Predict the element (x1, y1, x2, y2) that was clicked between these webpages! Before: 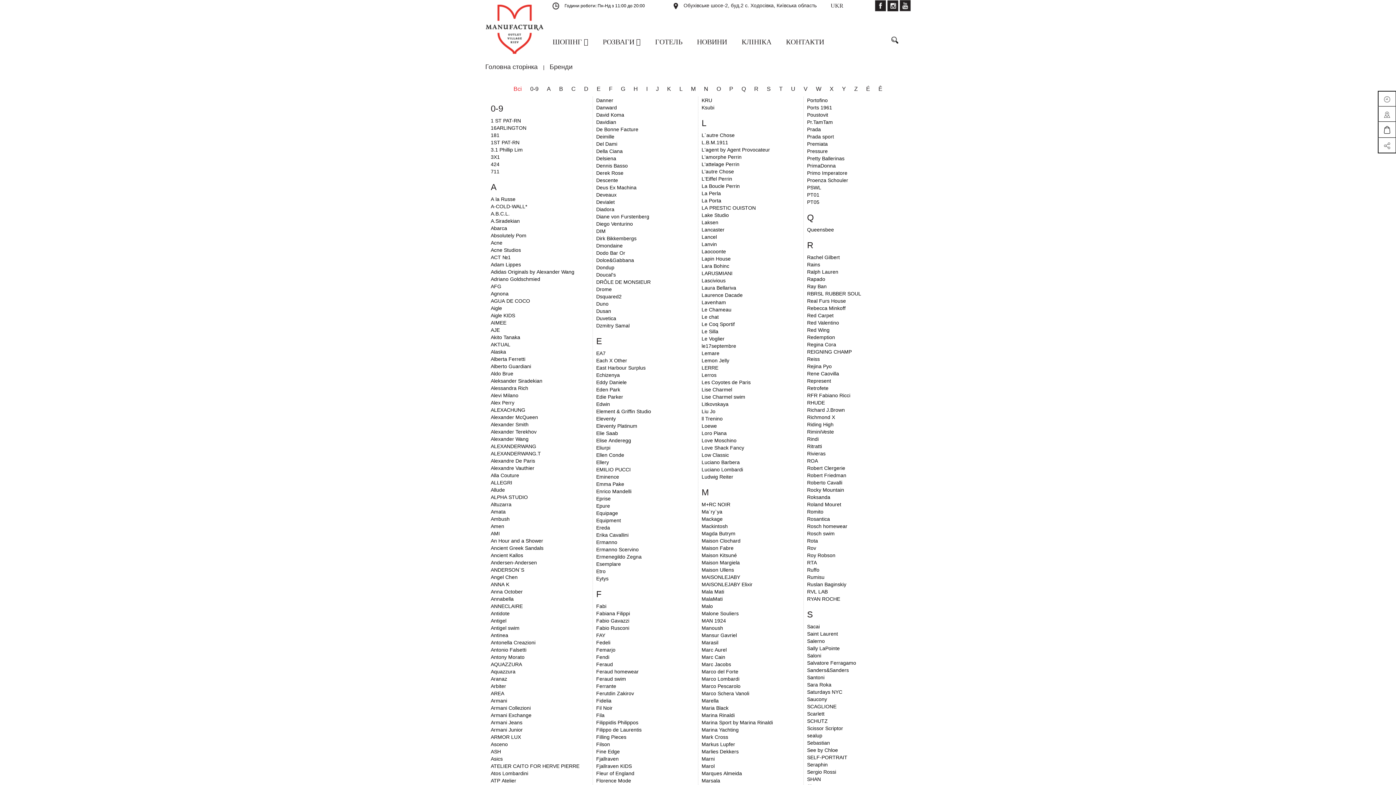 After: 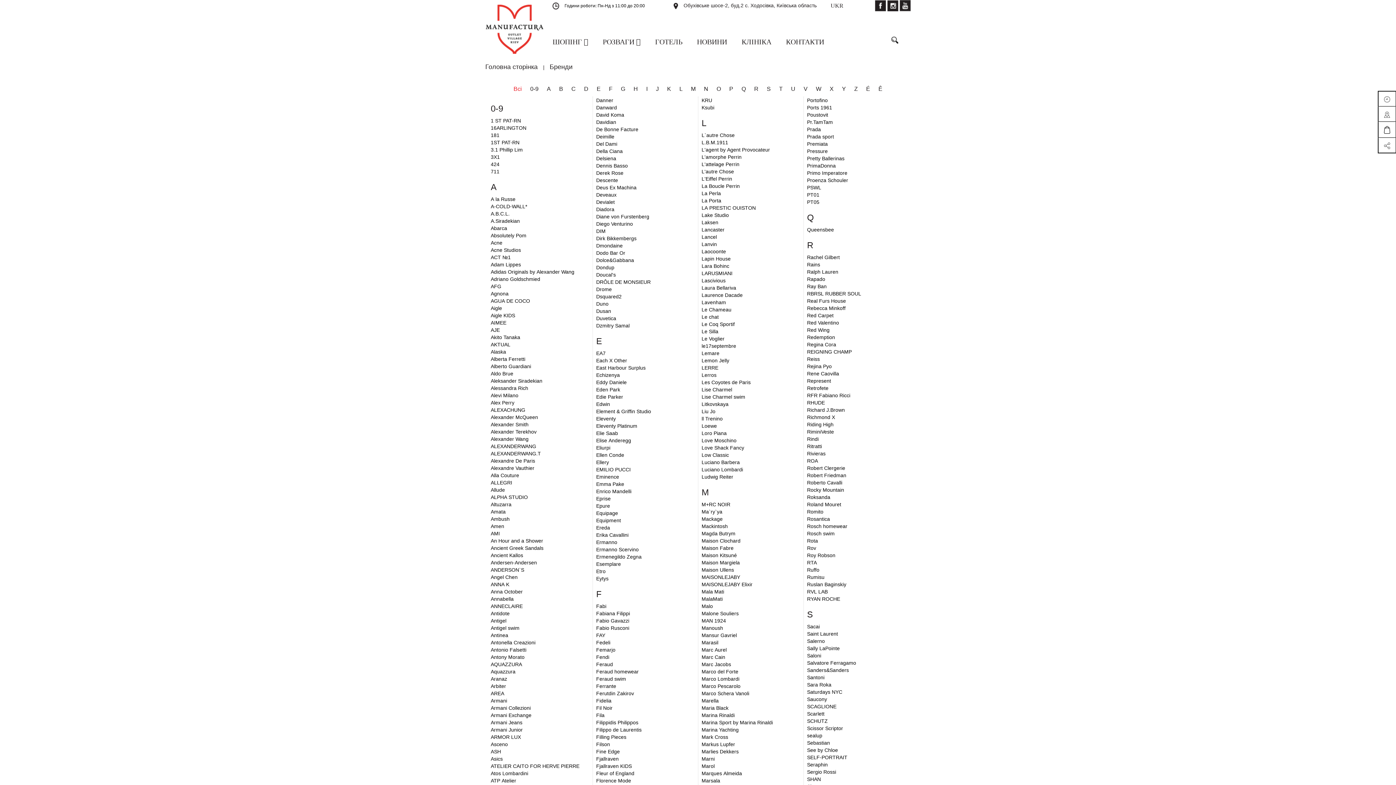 Action: bbox: (490, 392, 518, 398) label: Alevi Milano